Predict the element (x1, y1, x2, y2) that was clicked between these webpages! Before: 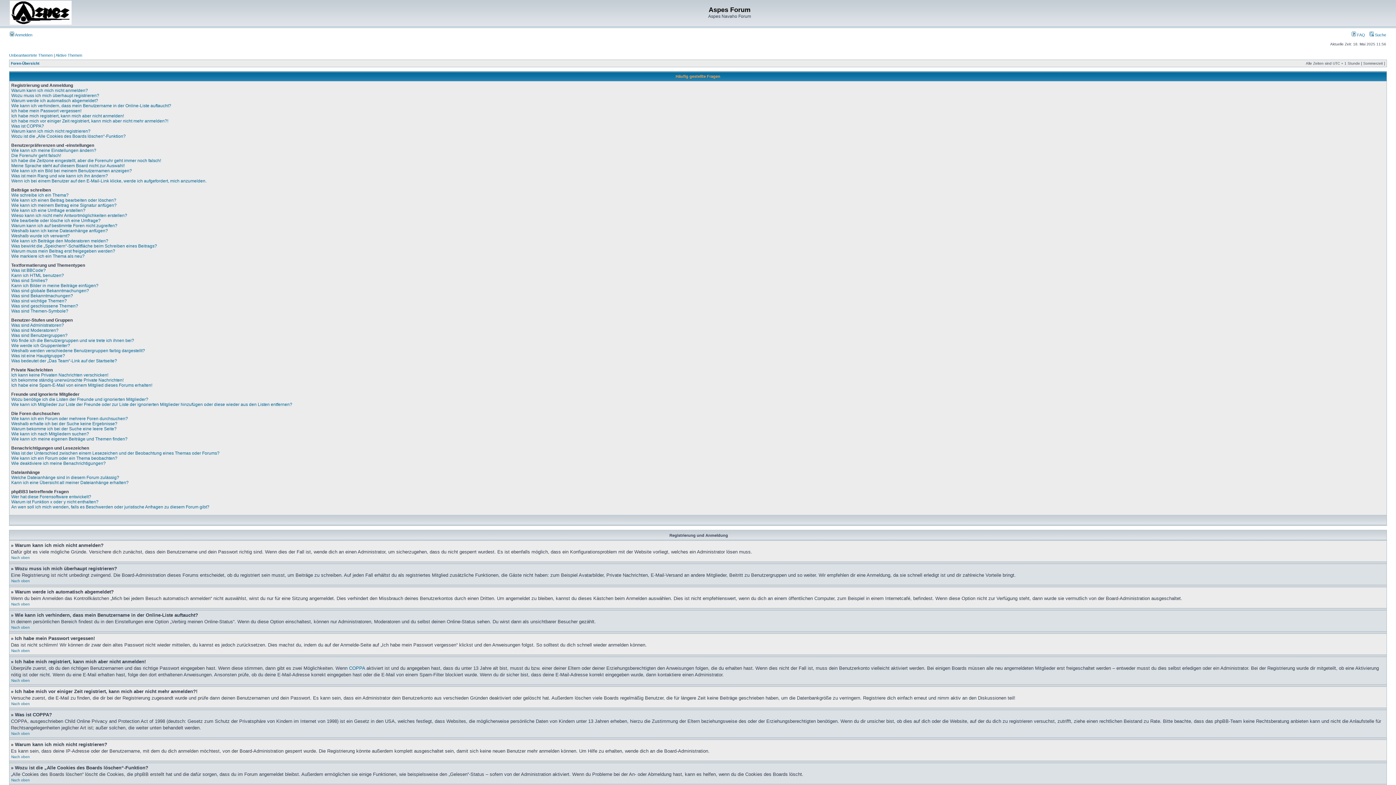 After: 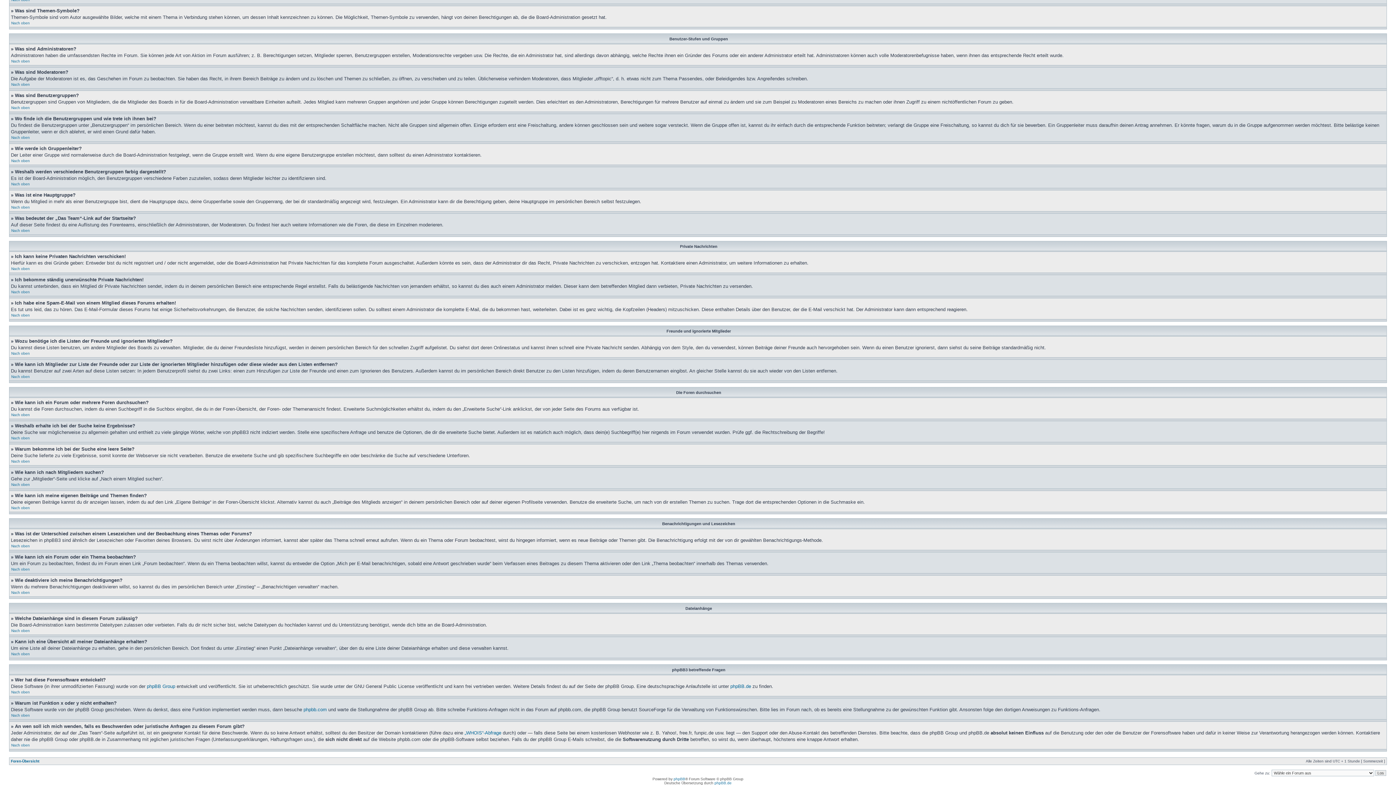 Action: label: Ich kann keine Privaten Nachrichten verschicken! bbox: (11, 372, 108, 377)